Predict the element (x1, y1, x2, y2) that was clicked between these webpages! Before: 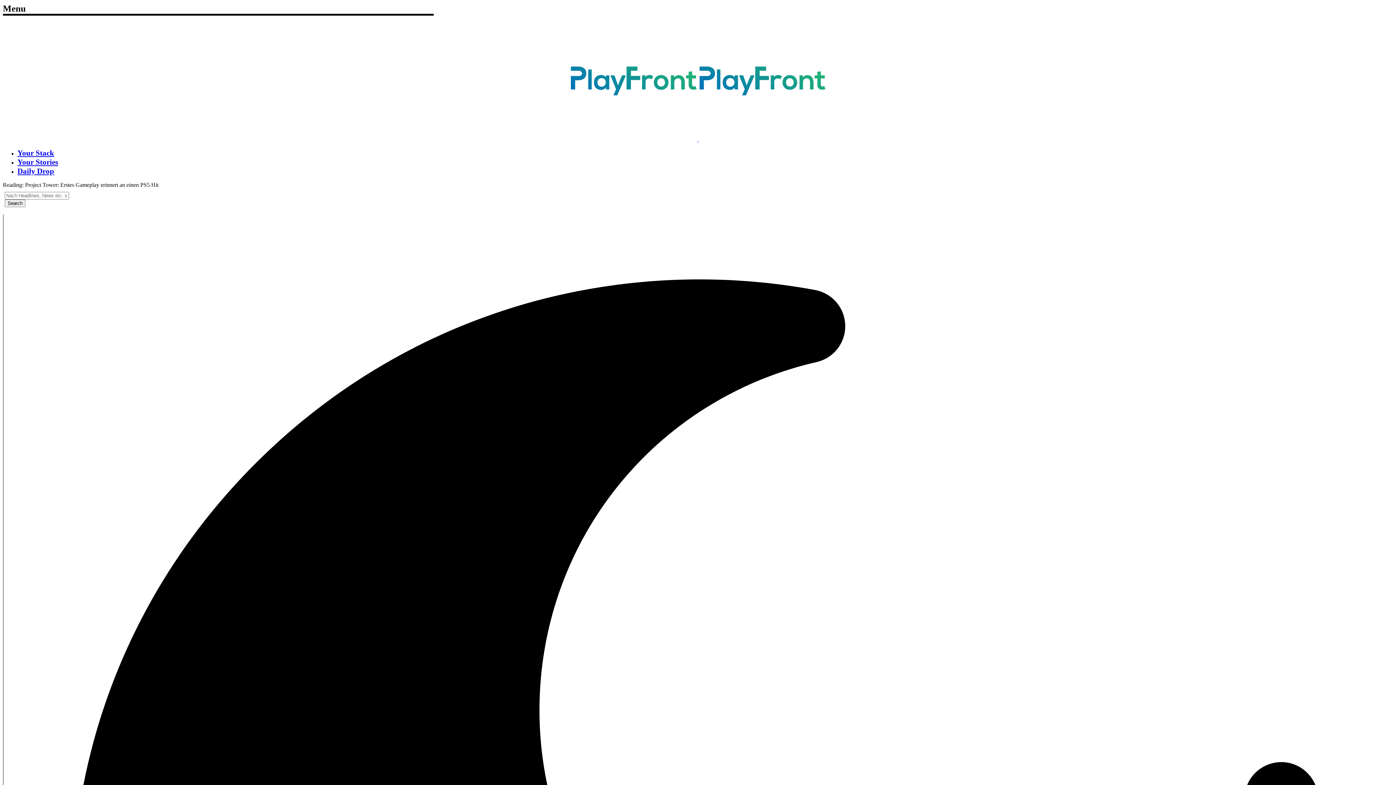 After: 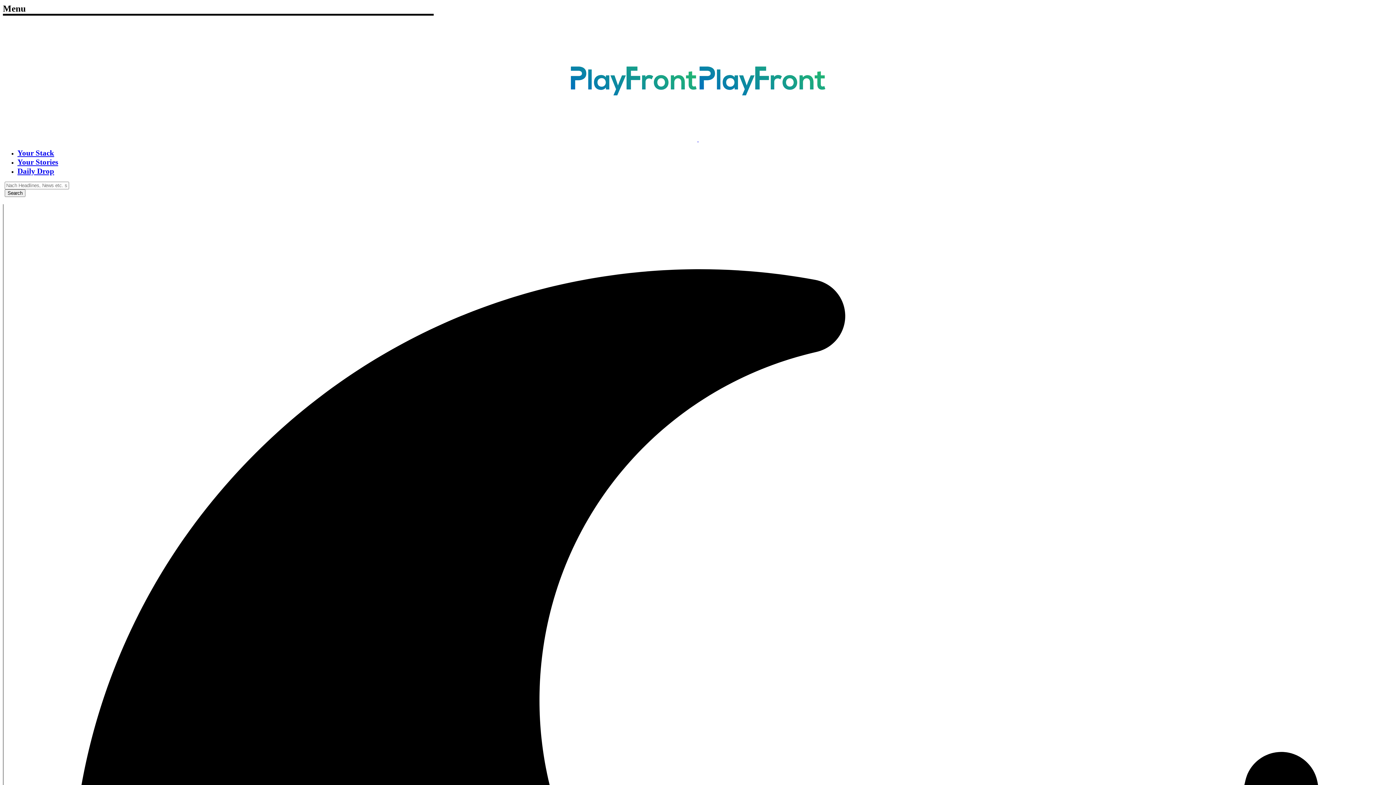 Action: label: Your Stack bbox: (17, 148, 54, 157)